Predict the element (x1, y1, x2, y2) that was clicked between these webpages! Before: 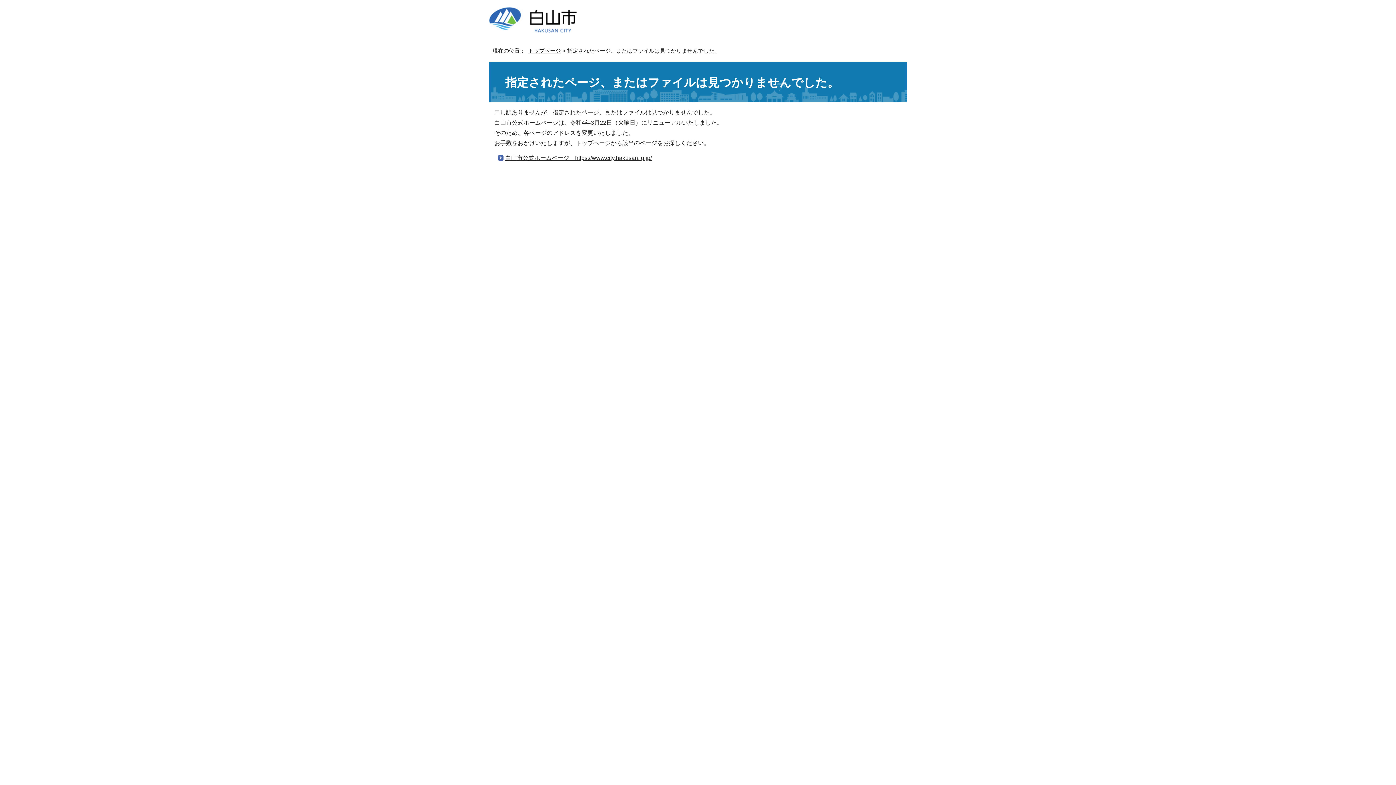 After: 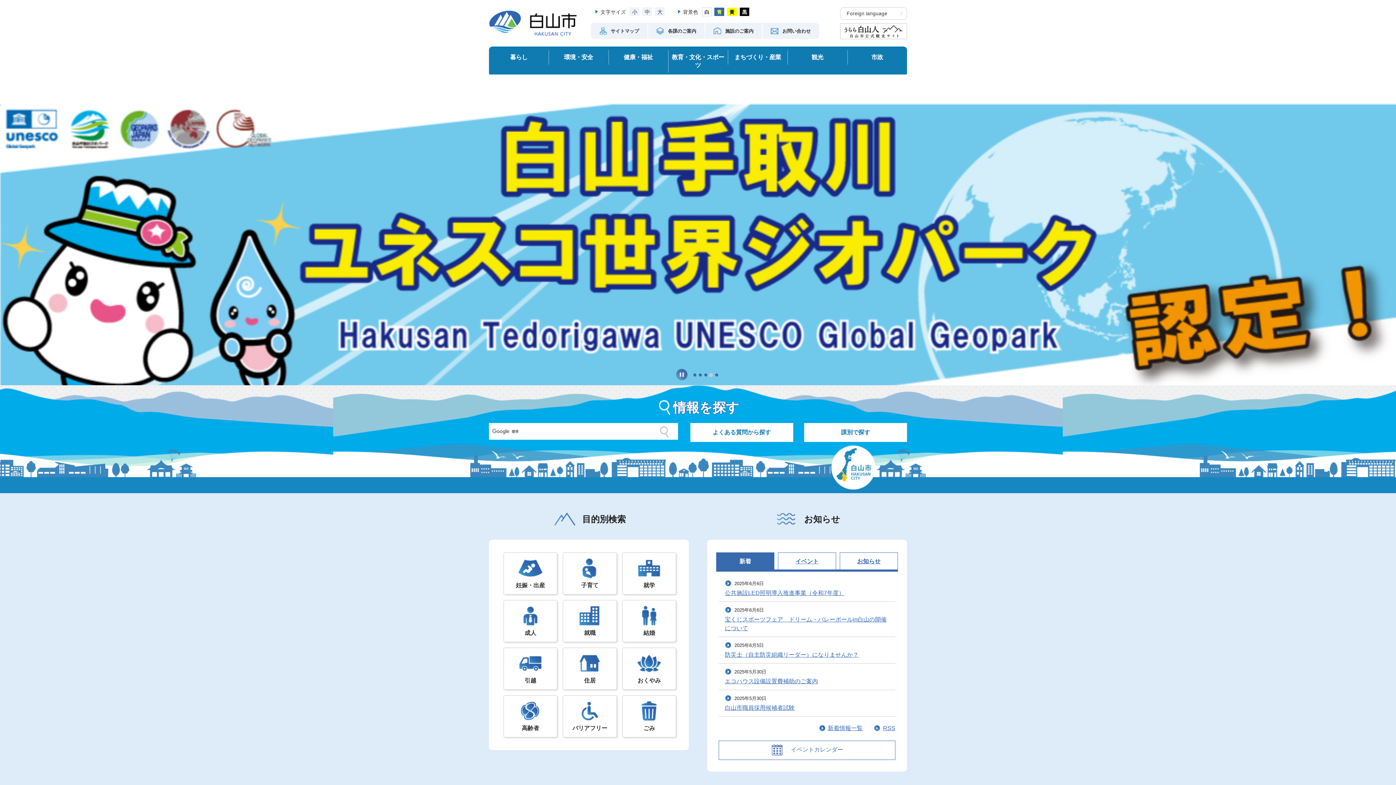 Action: label: 白山市公式ホームページ　https://www.city.hakusan.lg.jp/ bbox: (505, 154, 652, 161)